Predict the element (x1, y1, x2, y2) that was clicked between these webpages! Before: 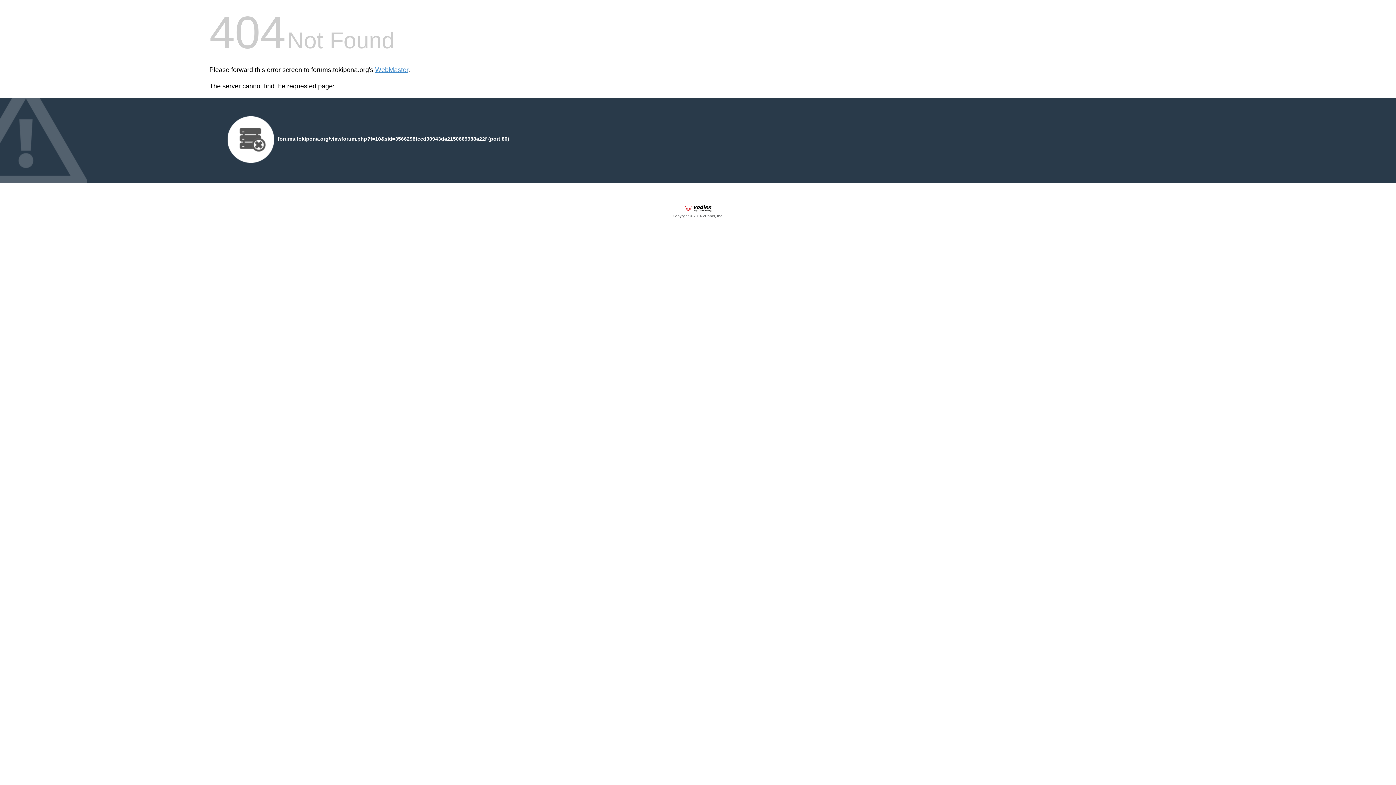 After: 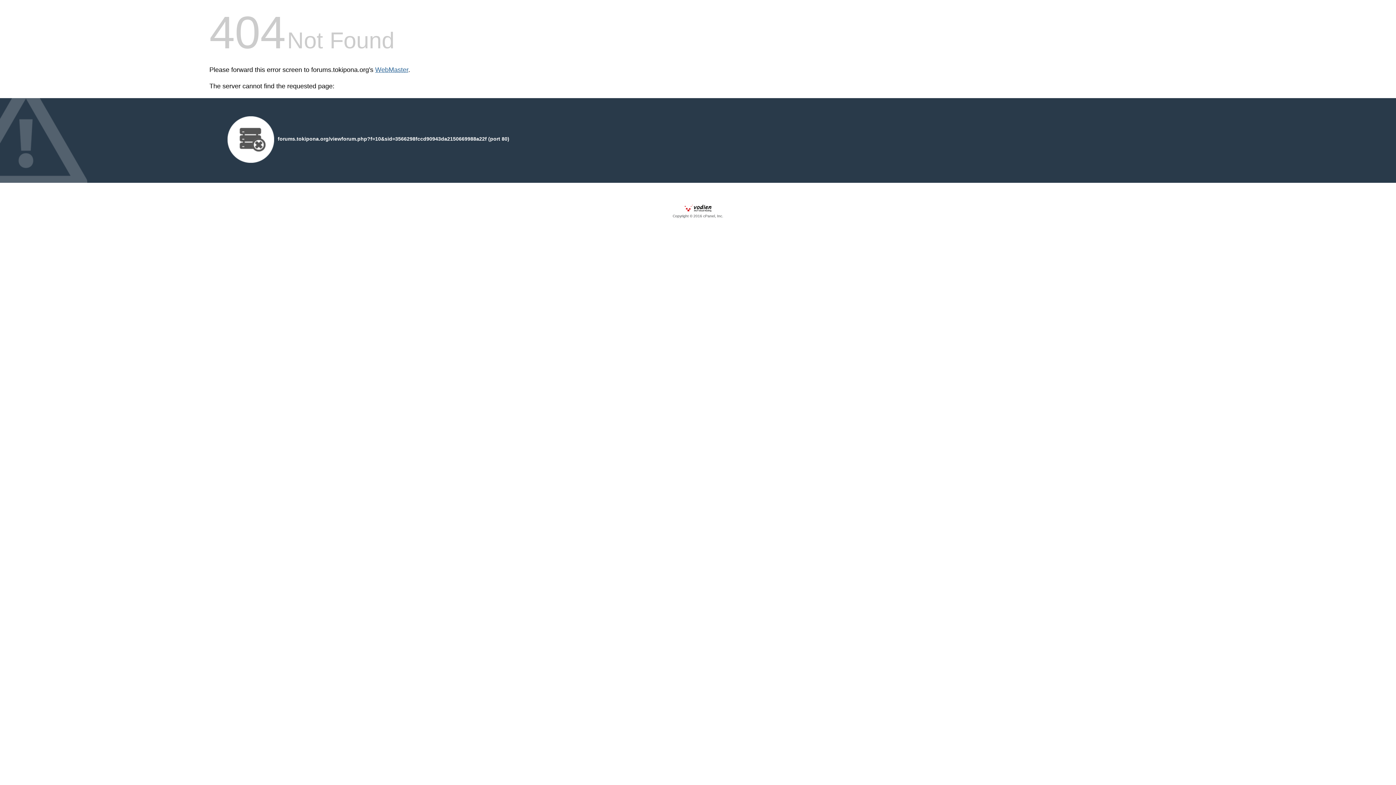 Action: label: WebMaster bbox: (375, 66, 408, 73)